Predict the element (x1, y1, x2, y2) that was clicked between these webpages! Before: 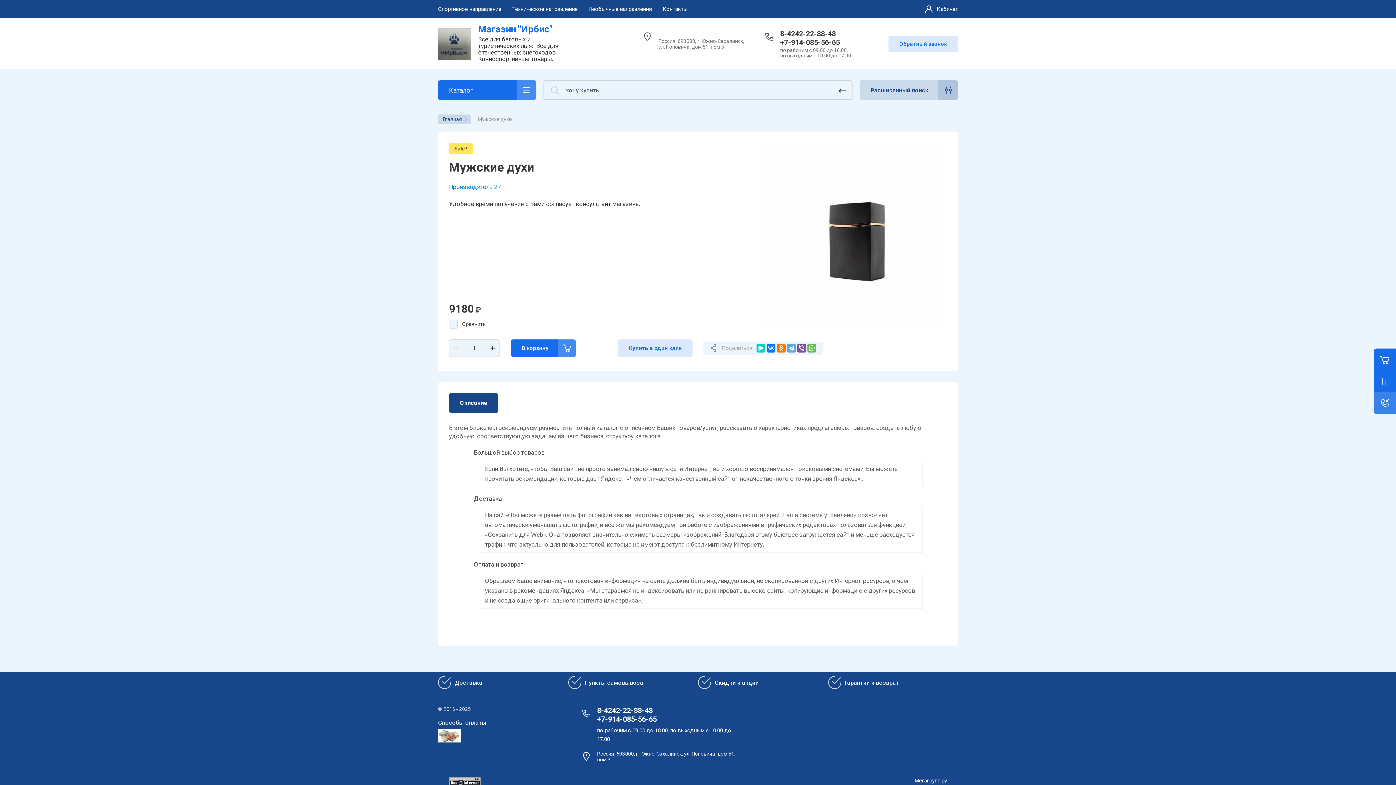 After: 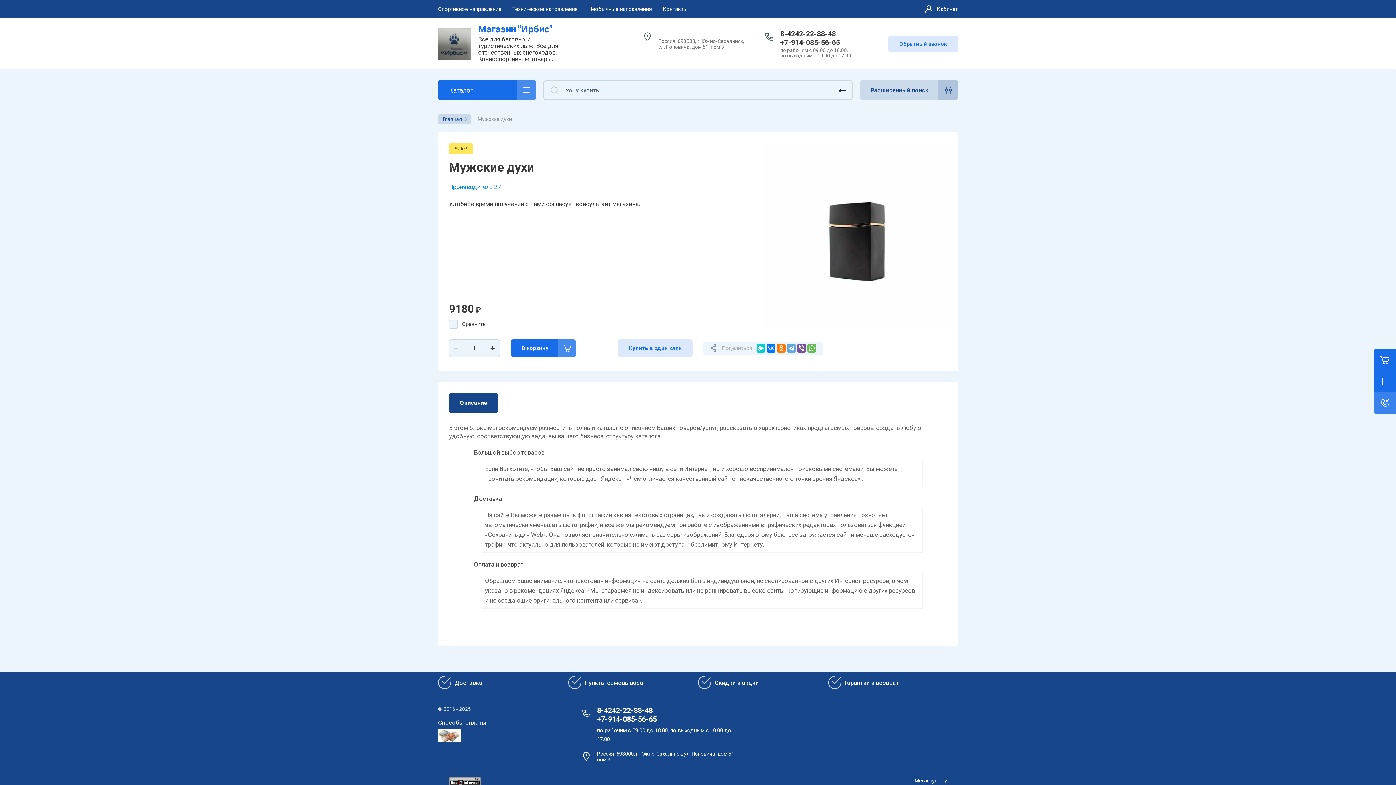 Action: bbox: (780, 38, 848, 46) label: +7-914-085-56-65